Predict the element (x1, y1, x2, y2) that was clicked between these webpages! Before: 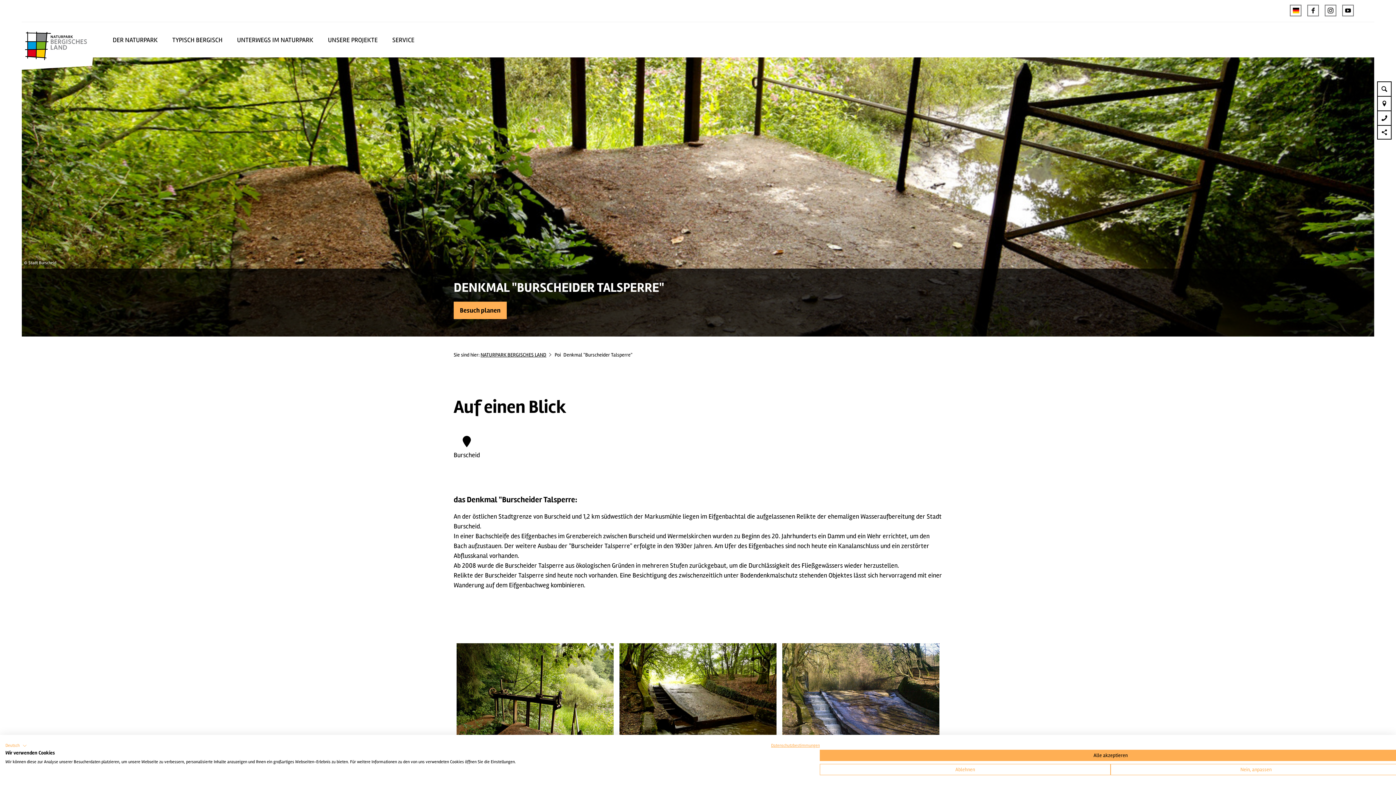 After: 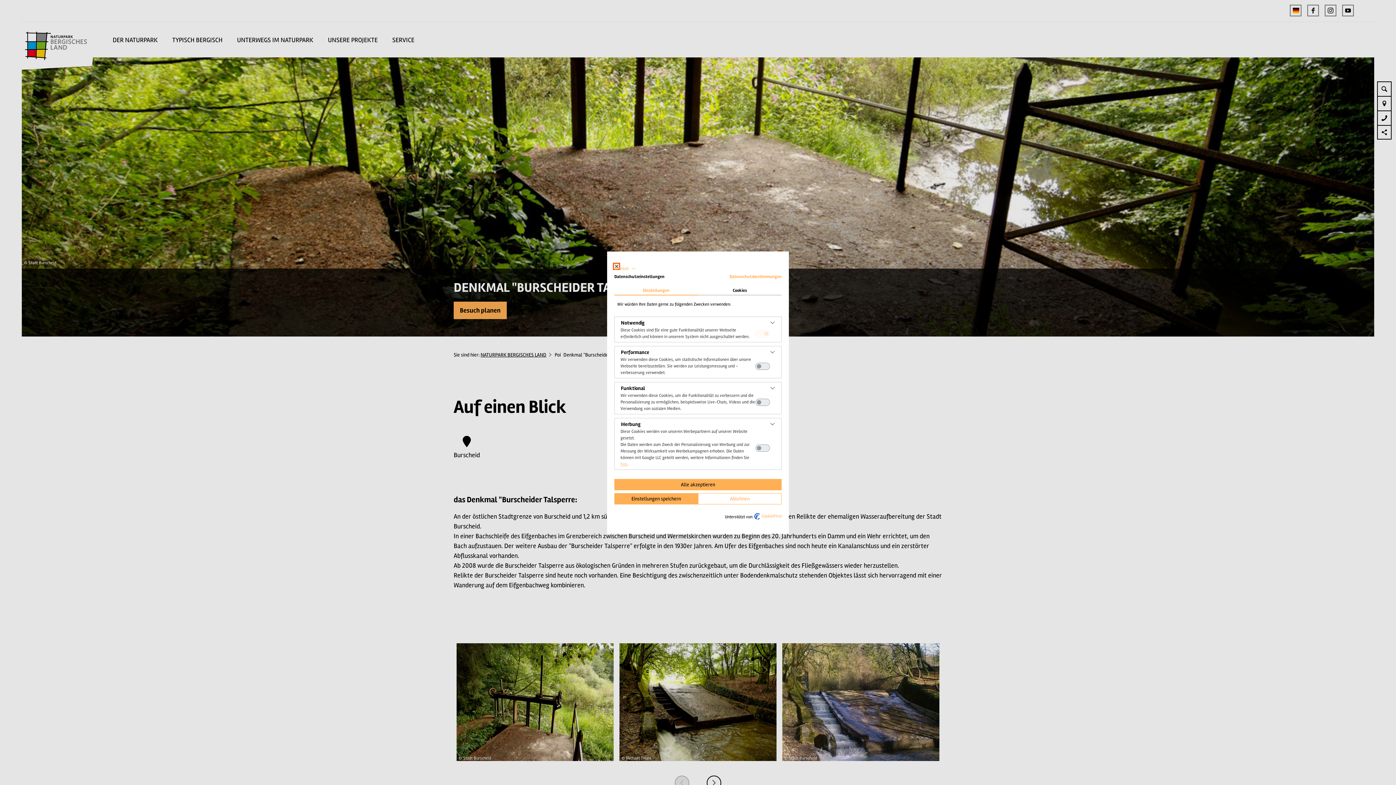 Action: bbox: (1110, 764, 1401, 775) label: cookie Einstellungen anpassen